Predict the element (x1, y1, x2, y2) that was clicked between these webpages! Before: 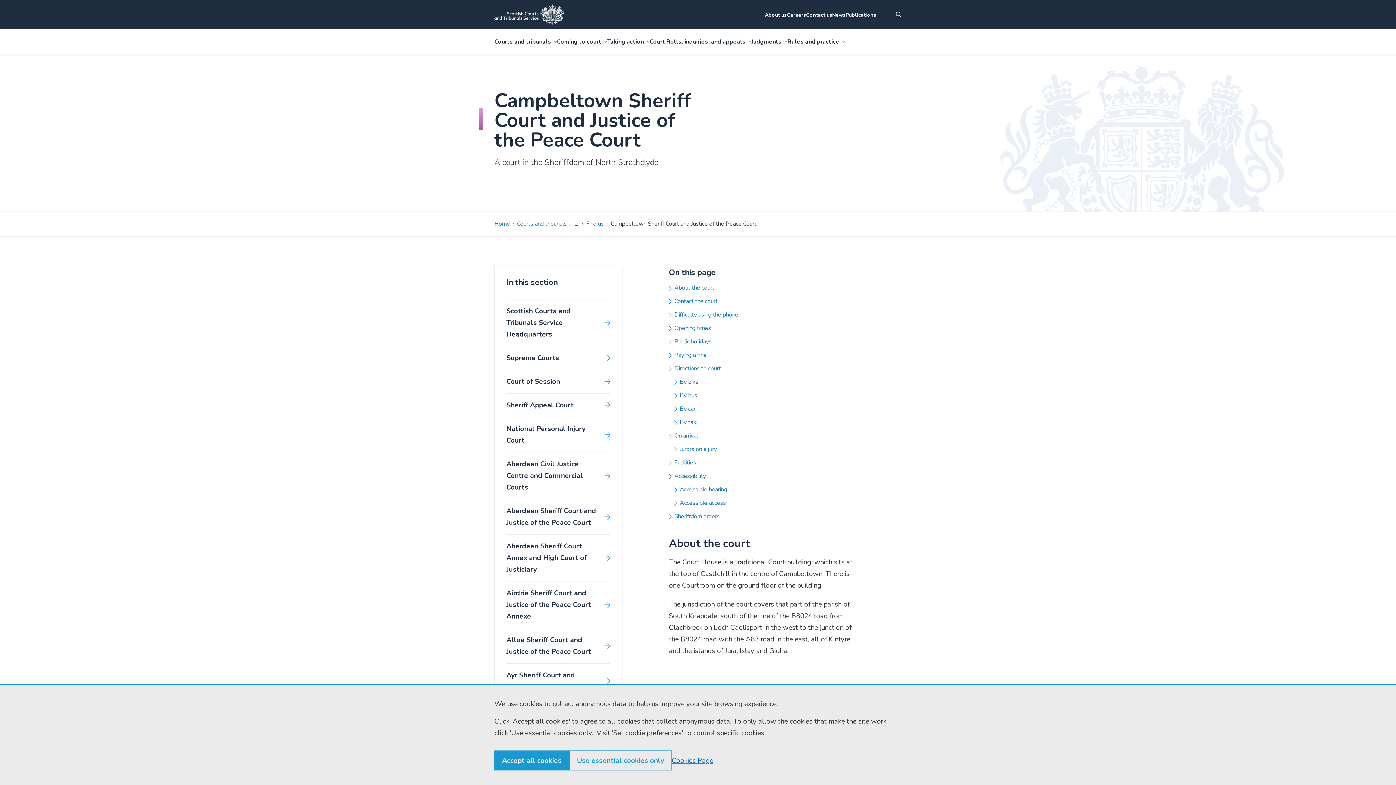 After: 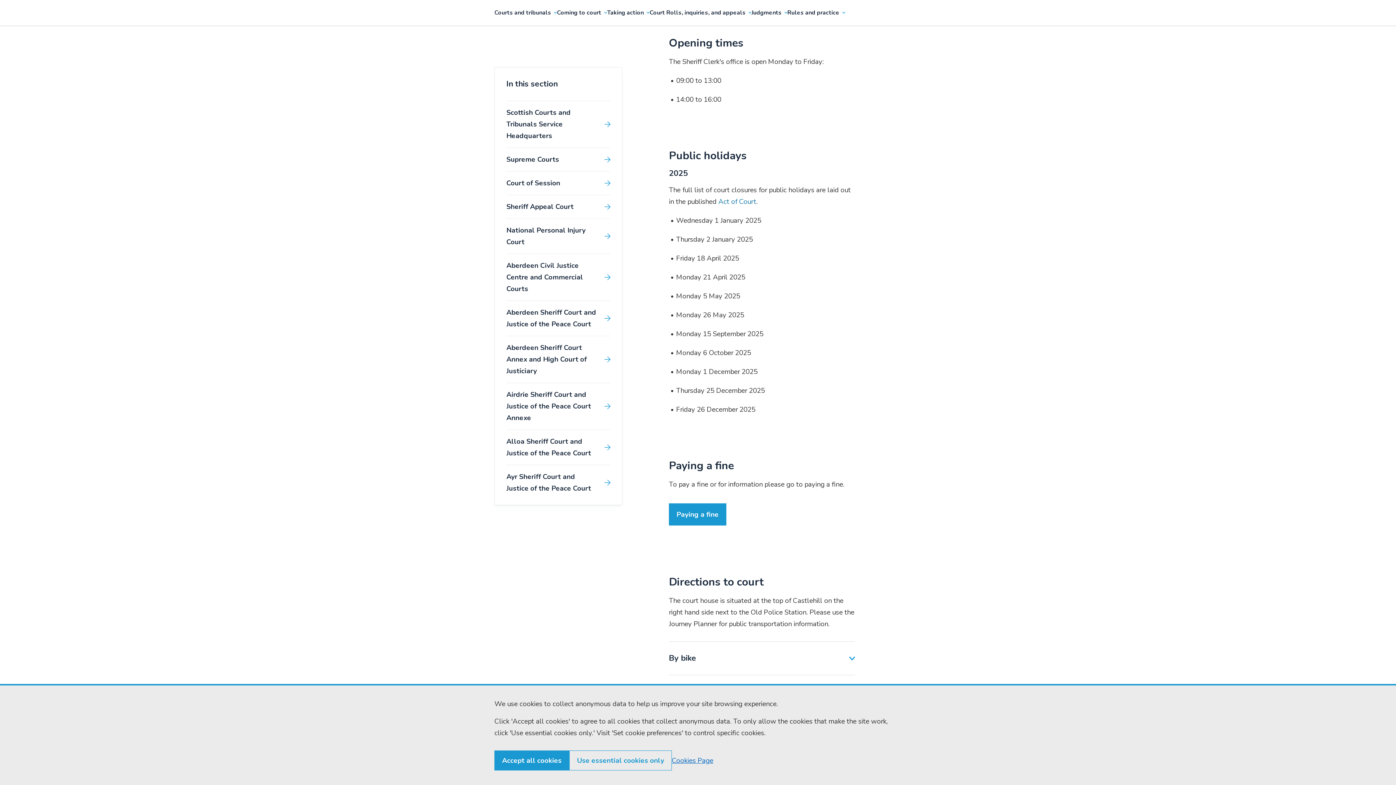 Action: bbox: (669, 323, 855, 333) label: Opening times